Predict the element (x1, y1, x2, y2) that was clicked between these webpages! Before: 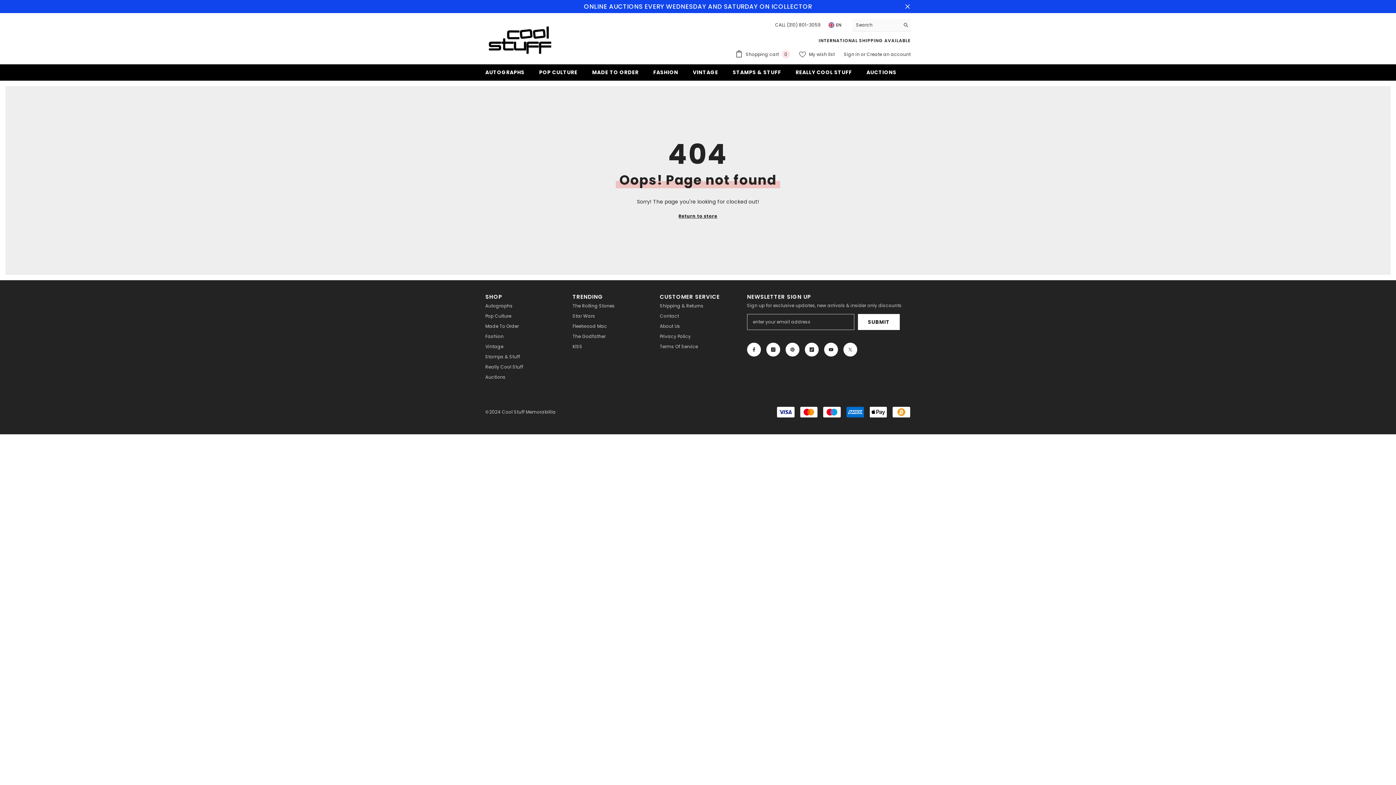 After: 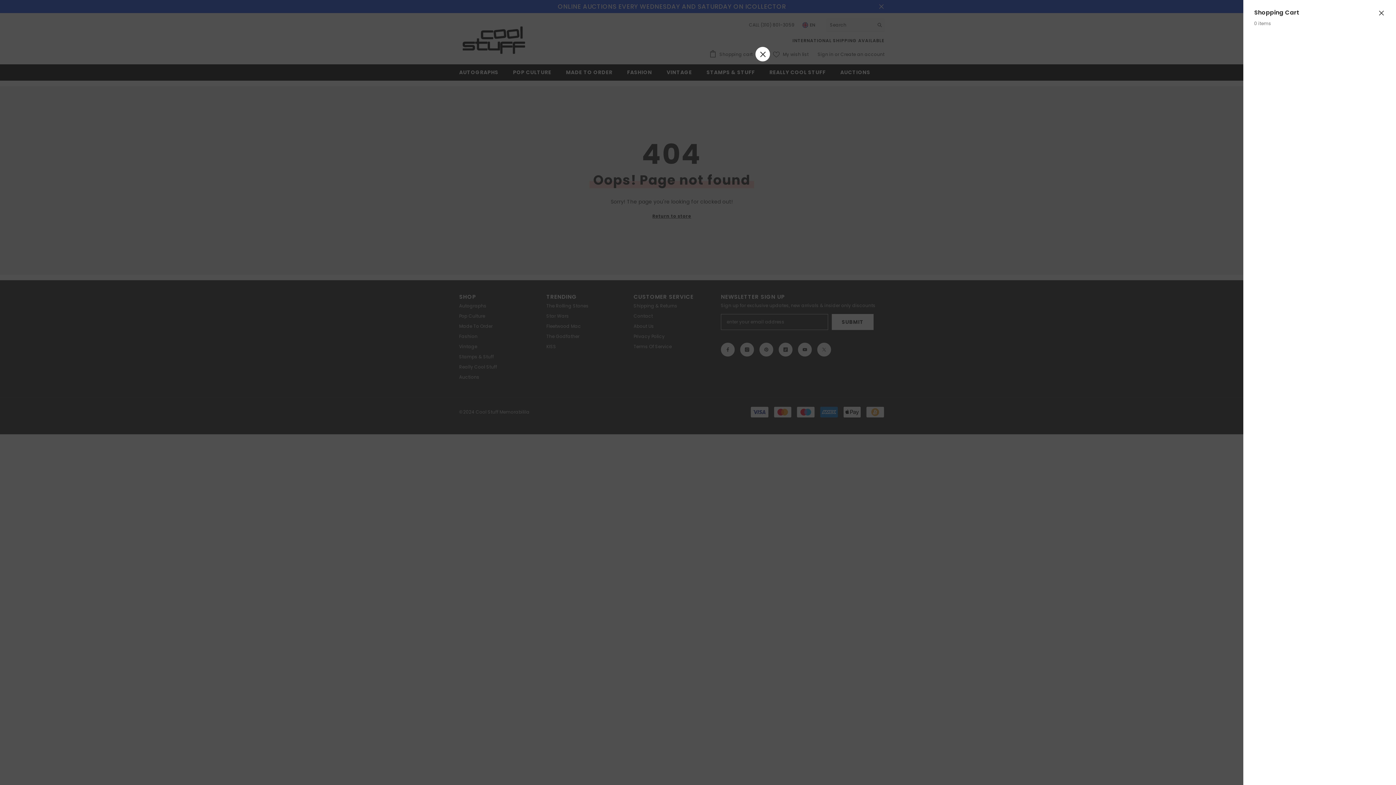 Action: label:  Shopping cart 0
0 items bbox: (735, 50, 790, 58)